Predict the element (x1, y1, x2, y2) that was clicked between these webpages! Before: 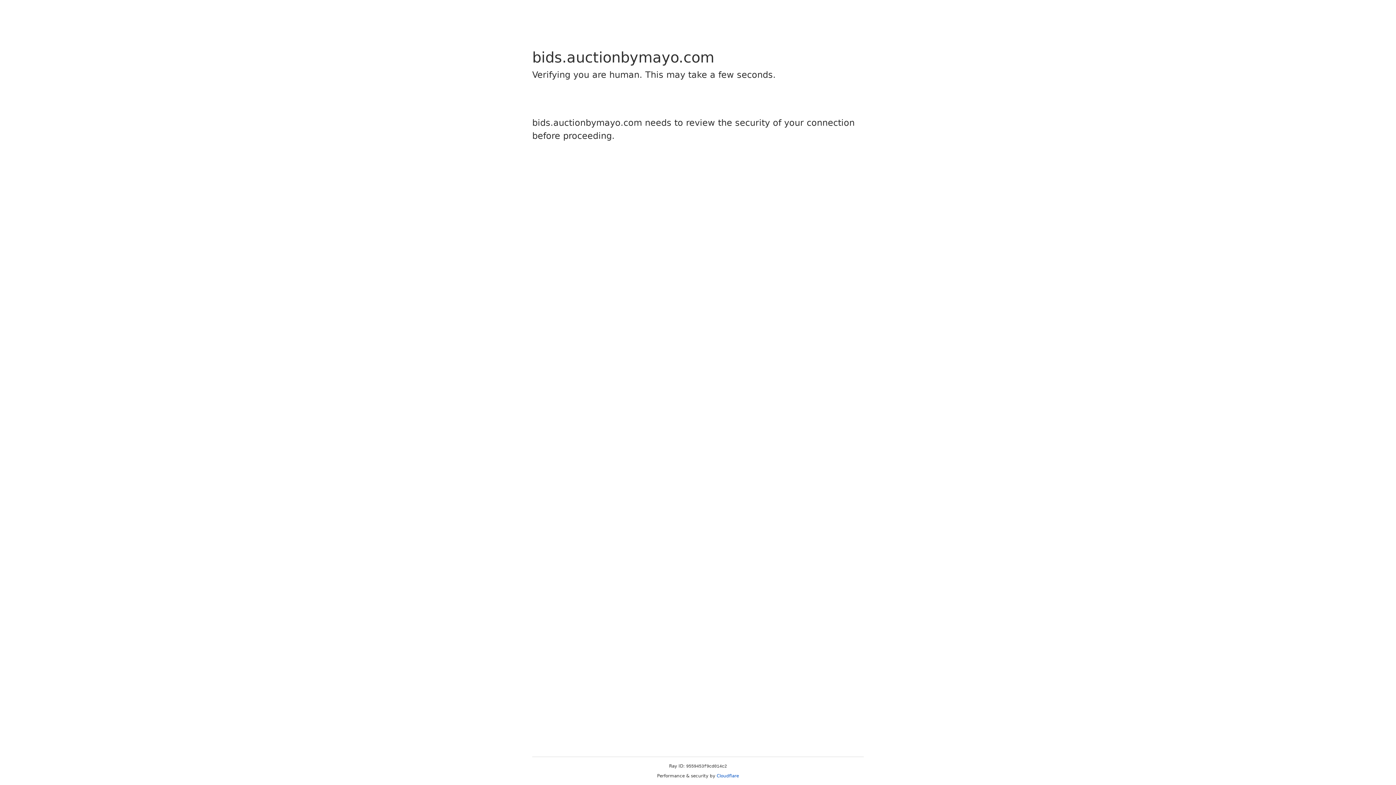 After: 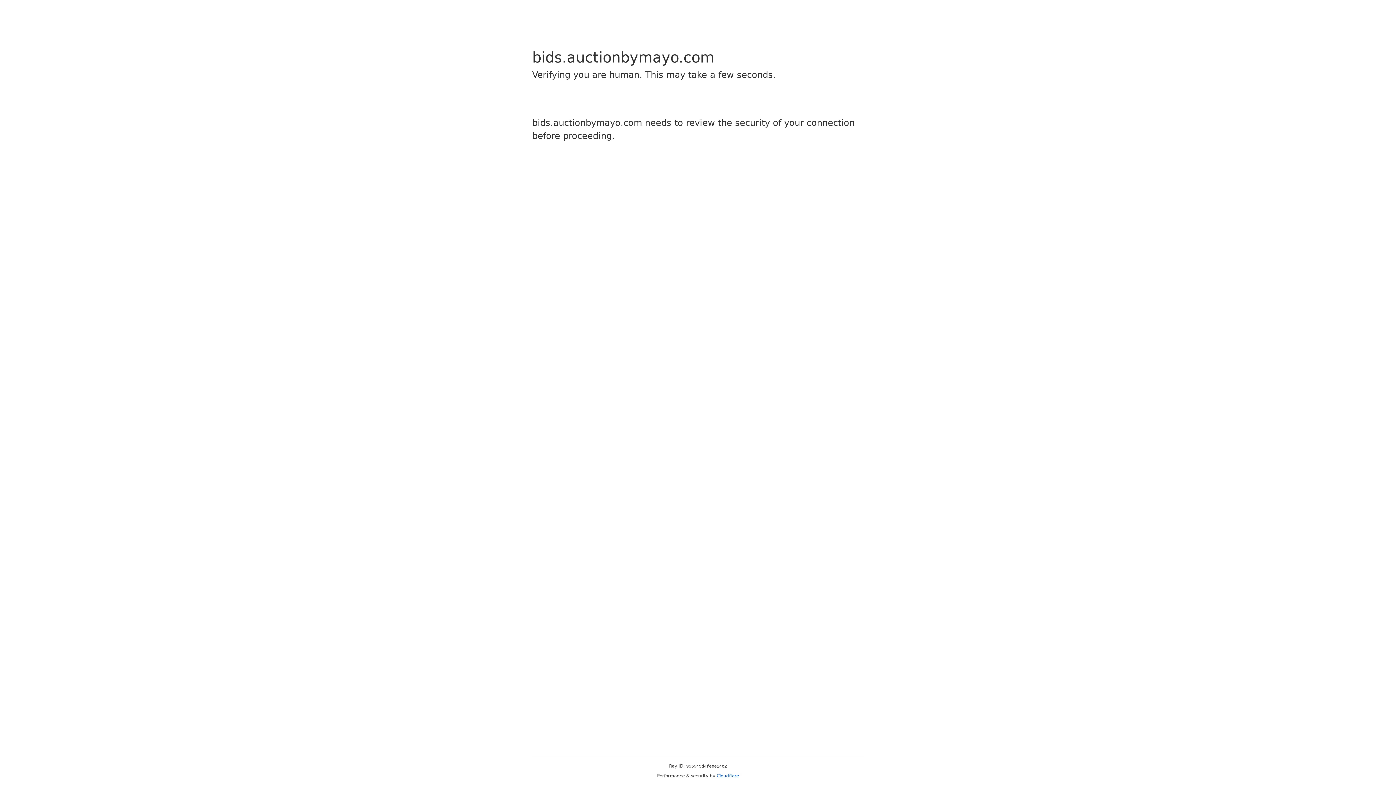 Action: bbox: (716, 773, 739, 778) label: Cloudflare